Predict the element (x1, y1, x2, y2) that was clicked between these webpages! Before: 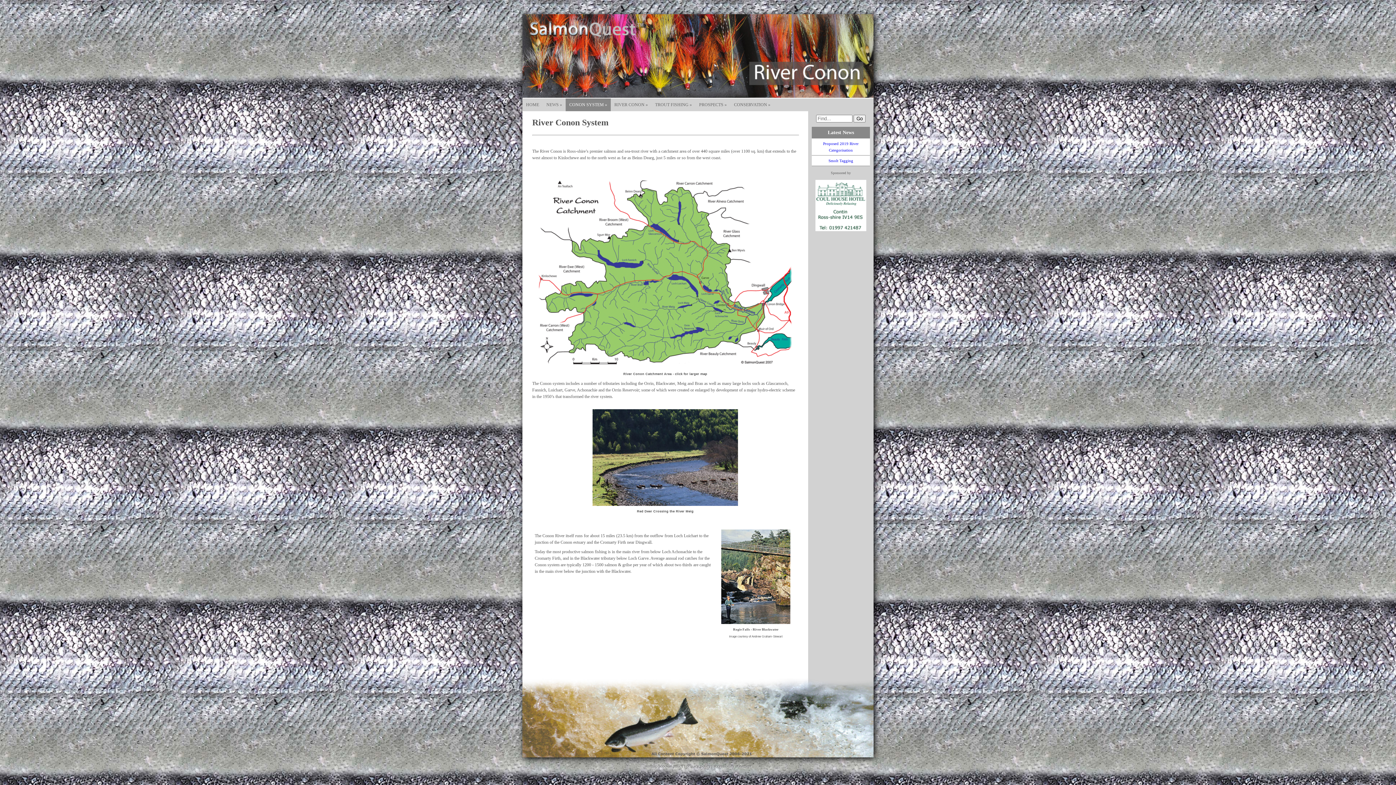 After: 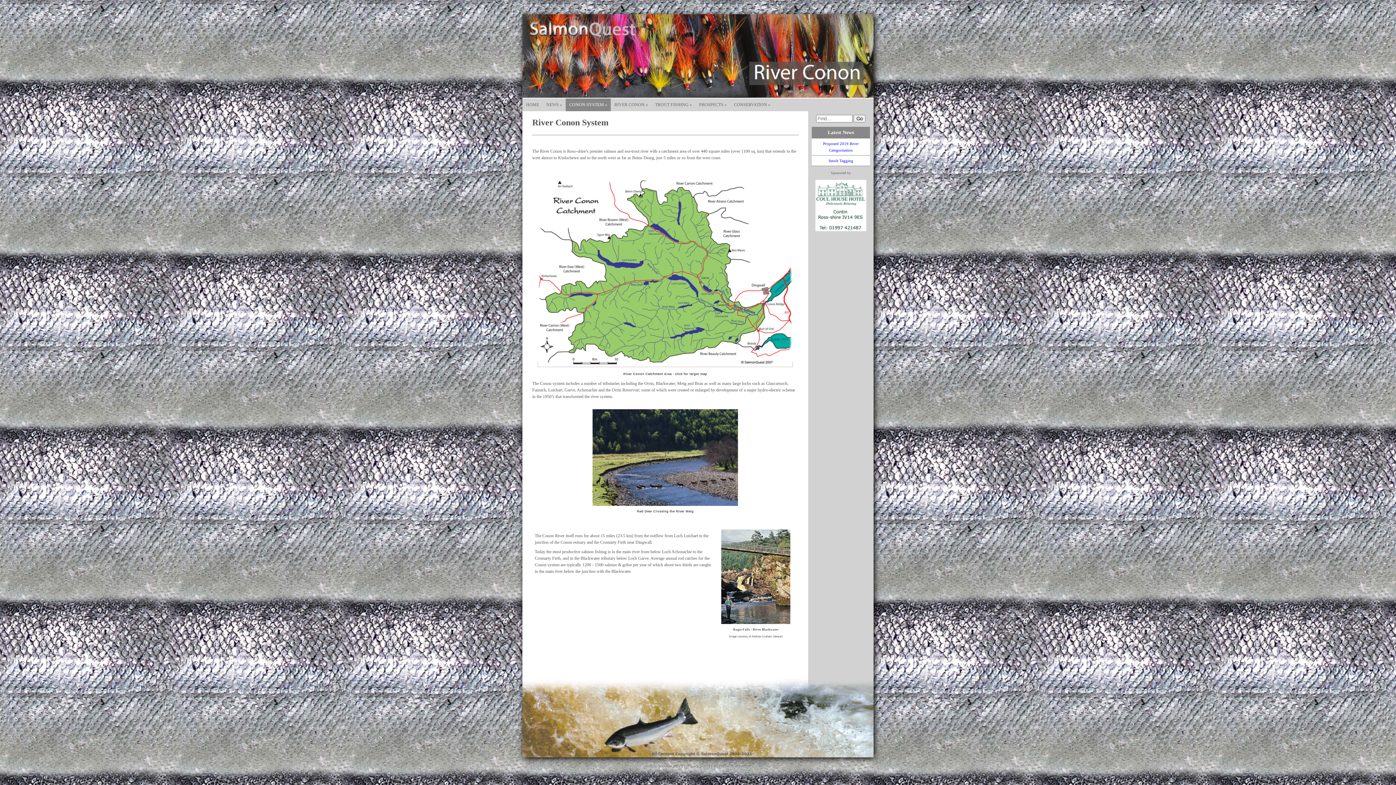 Action: bbox: (538, 361, 792, 366)